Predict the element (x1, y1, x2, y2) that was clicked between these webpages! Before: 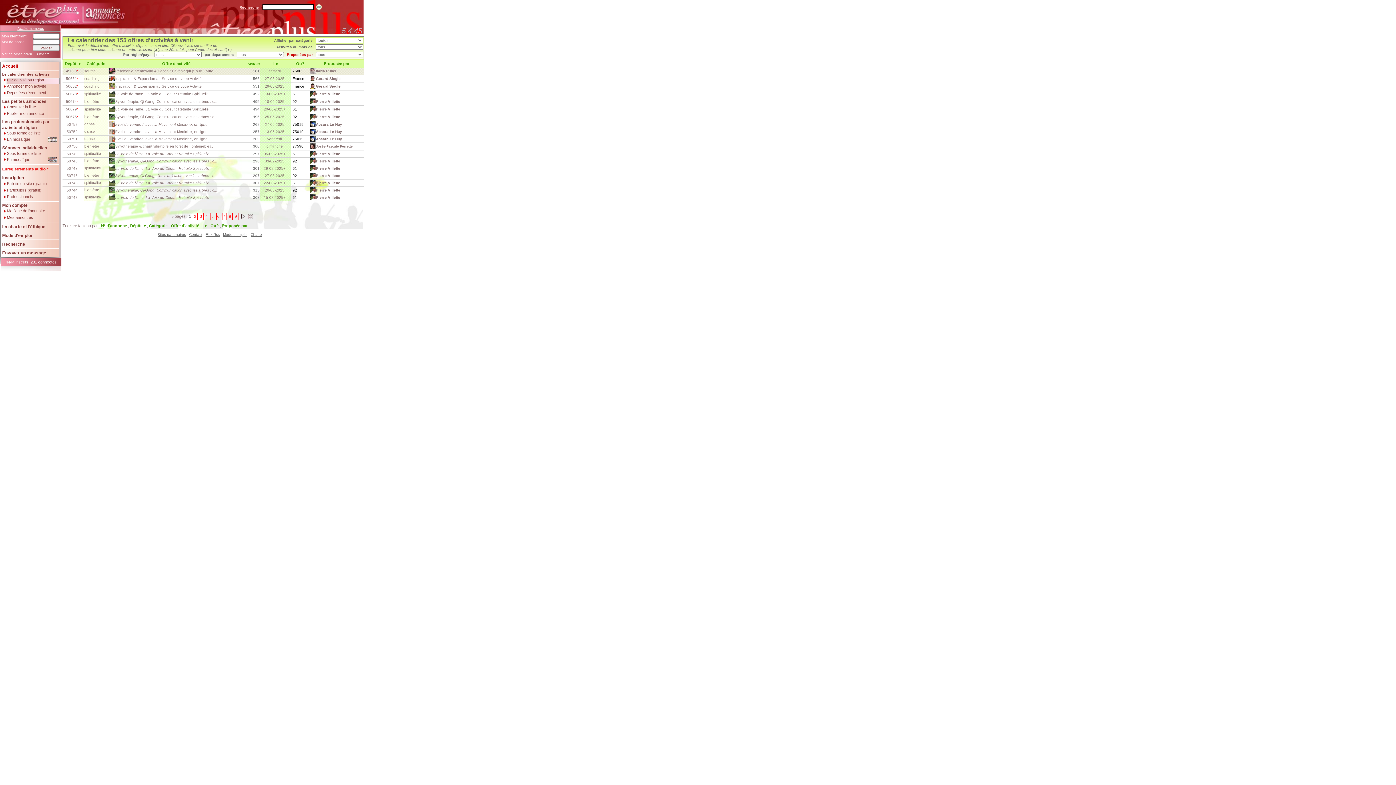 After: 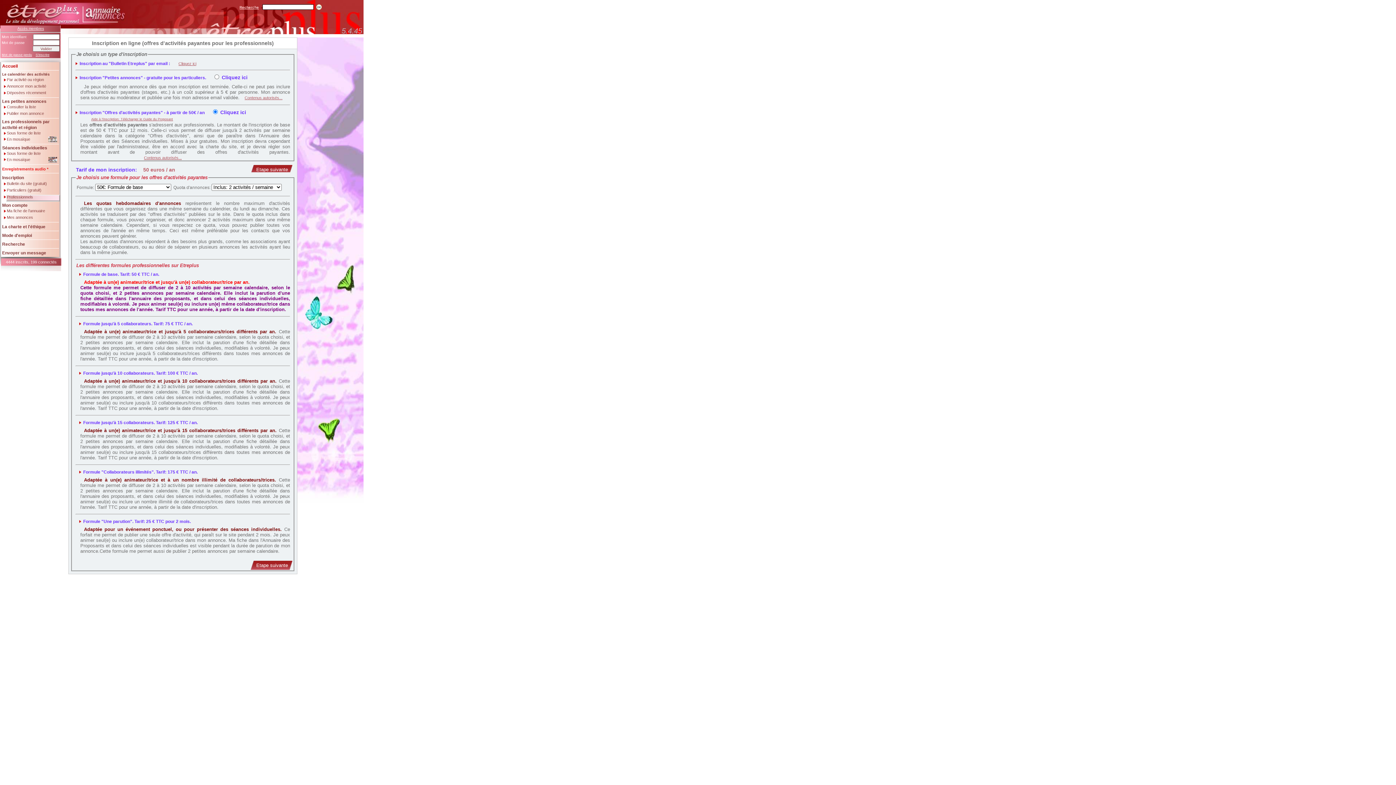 Action: bbox: (6, 194, 58, 201) label: Professionnels